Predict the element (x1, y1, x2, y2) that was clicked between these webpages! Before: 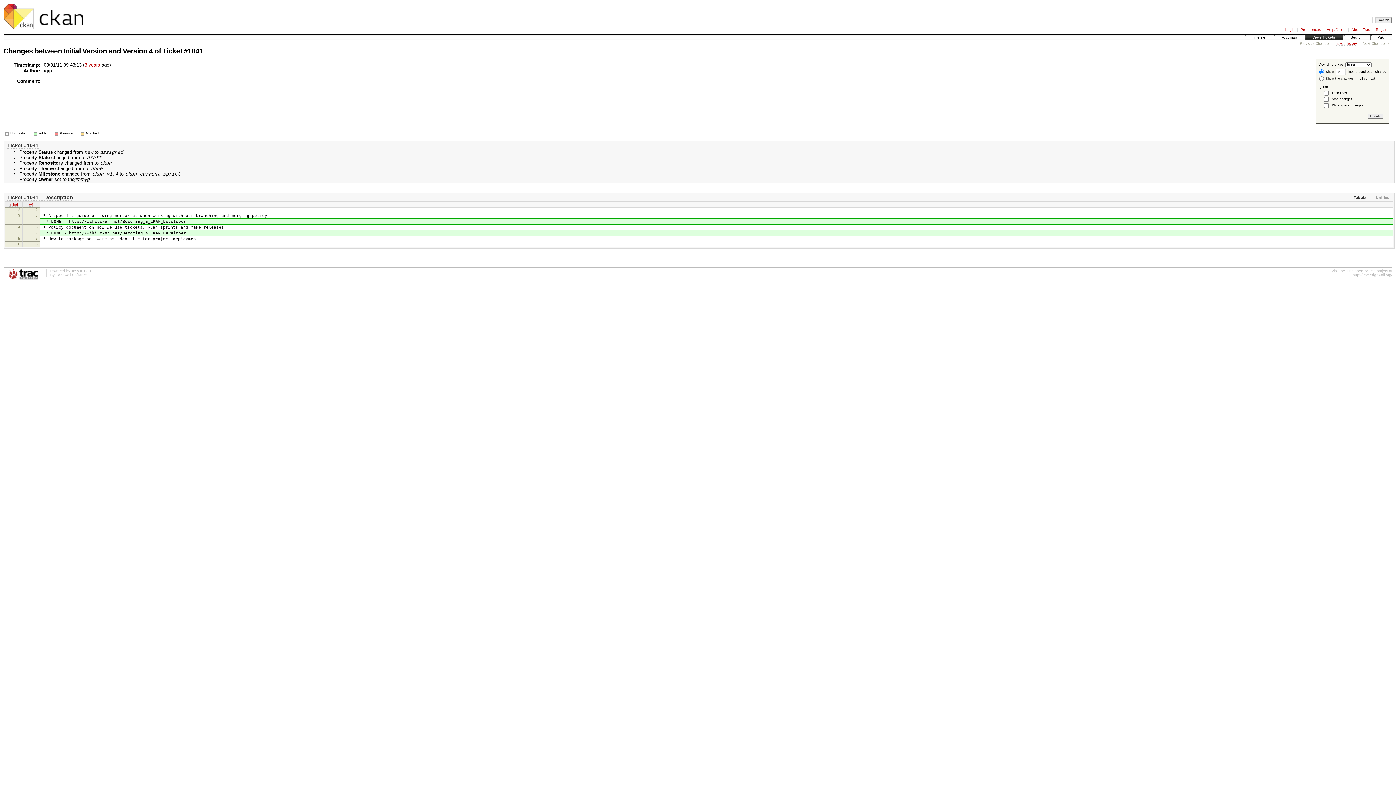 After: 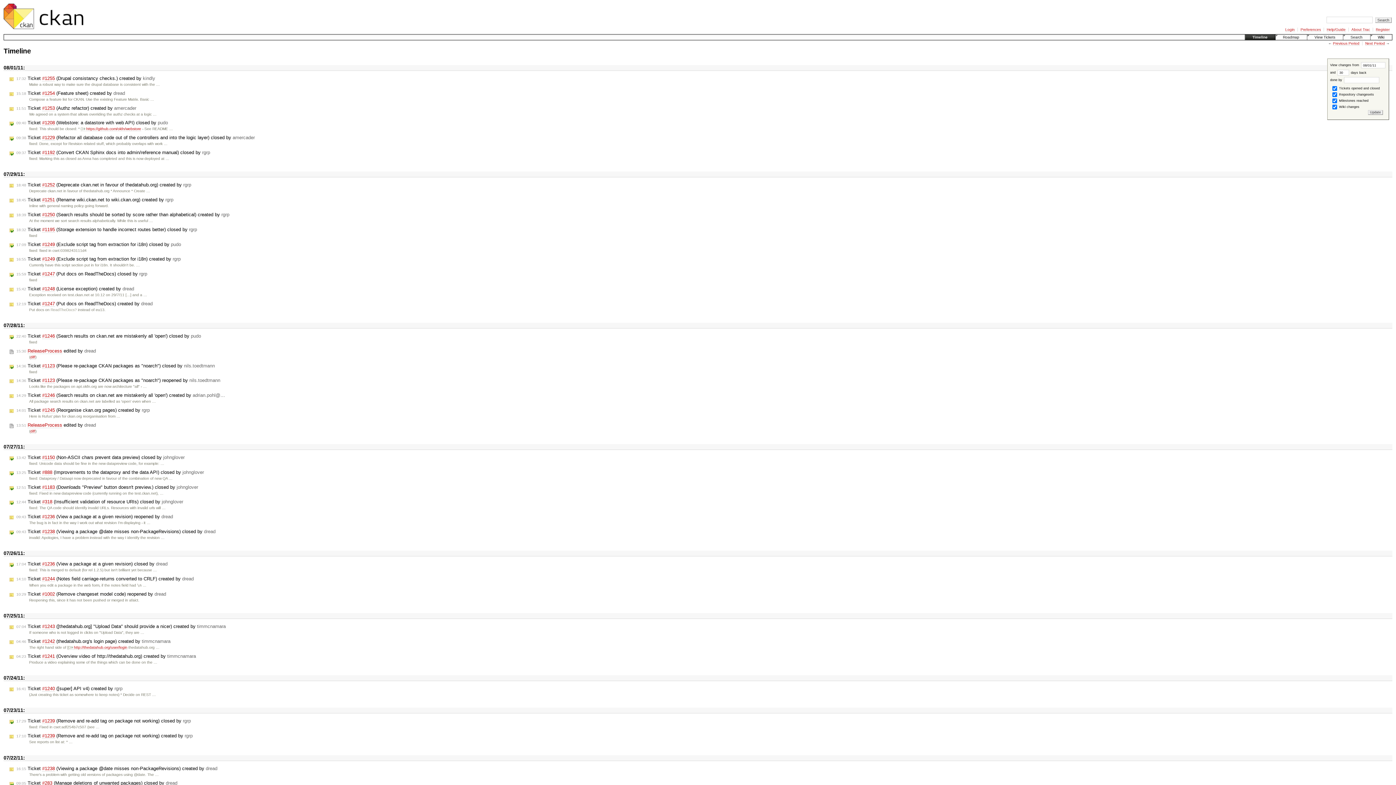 Action: label: 3 years bbox: (84, 62, 100, 68)